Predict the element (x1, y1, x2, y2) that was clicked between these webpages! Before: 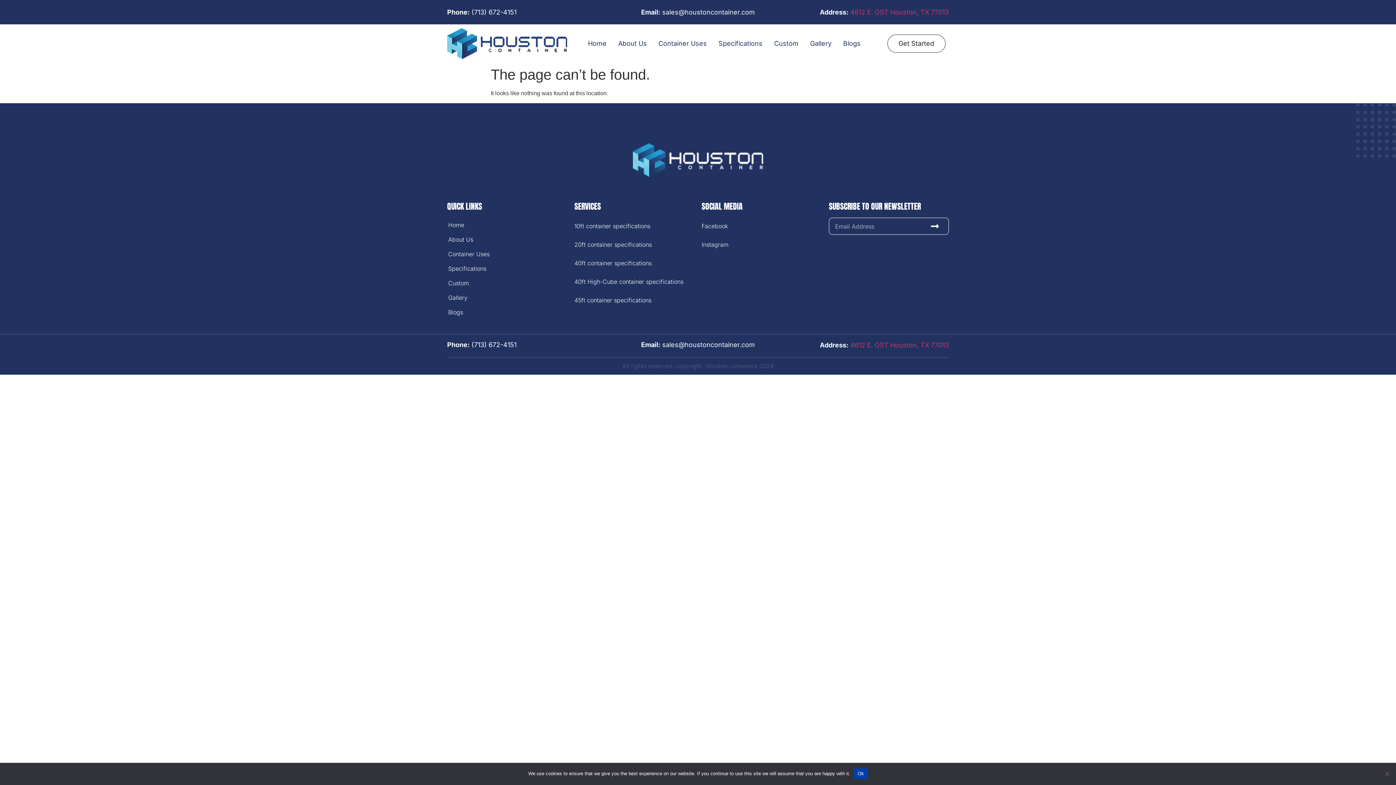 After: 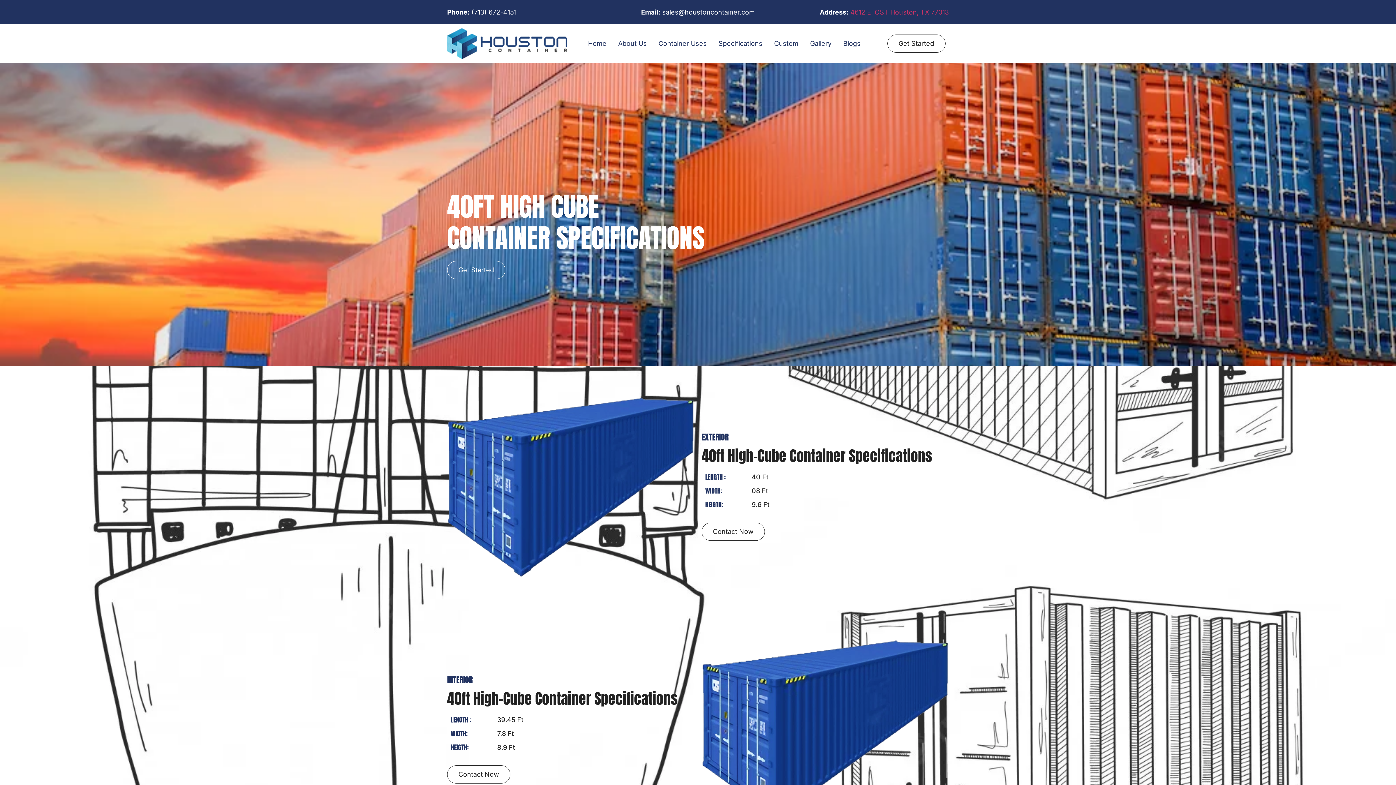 Action: label: 40ft High-Cube container specifications bbox: (574, 278, 683, 285)